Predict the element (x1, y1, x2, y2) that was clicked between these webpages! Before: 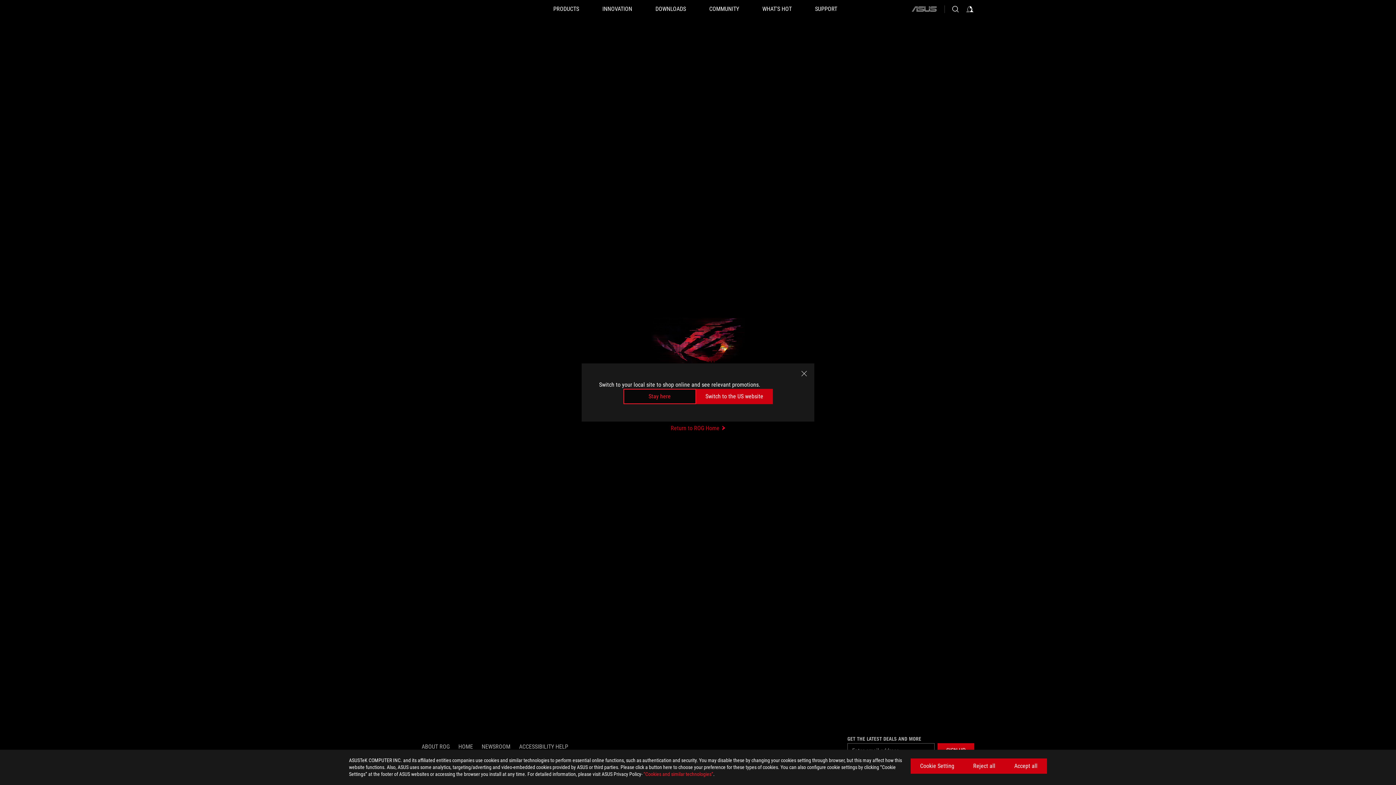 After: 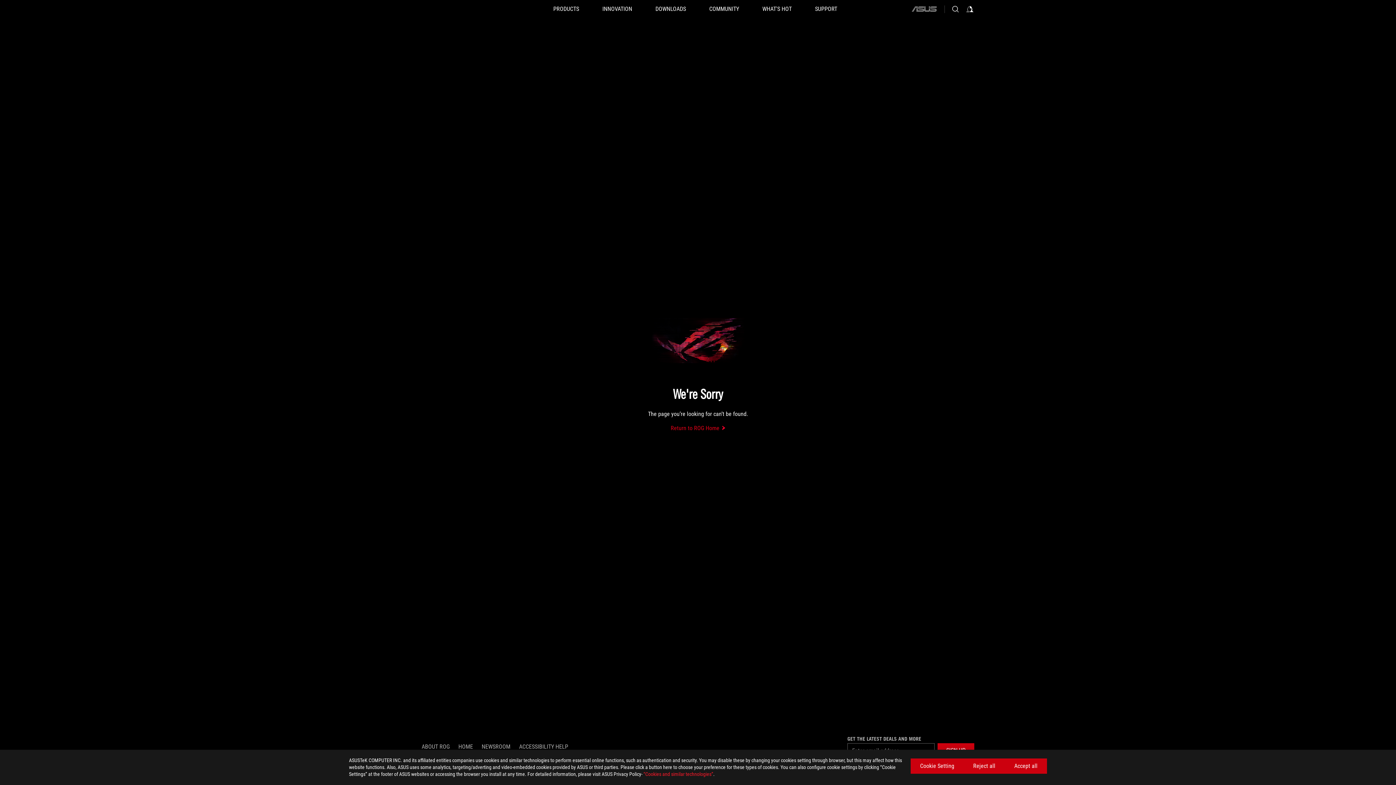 Action: label: Stay here bbox: (623, 389, 696, 404)